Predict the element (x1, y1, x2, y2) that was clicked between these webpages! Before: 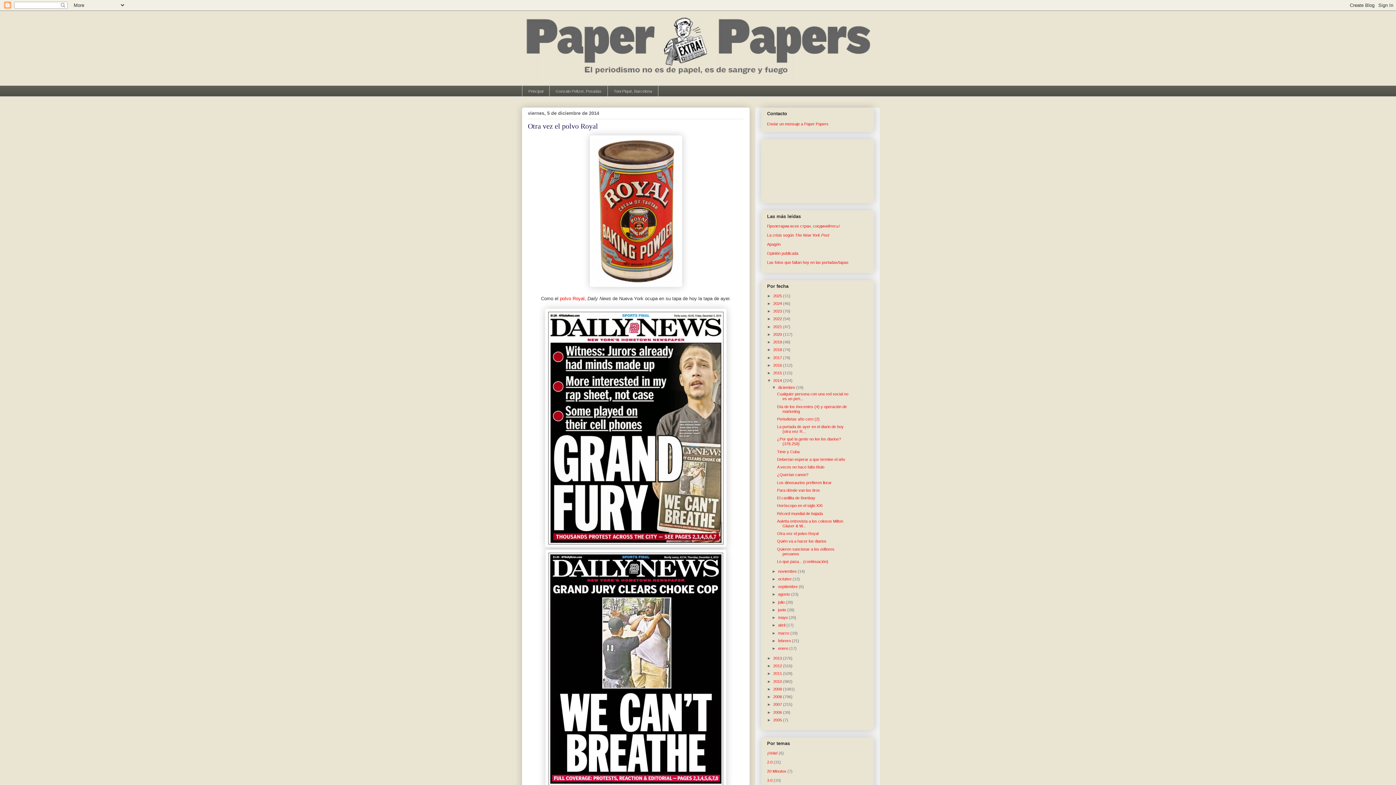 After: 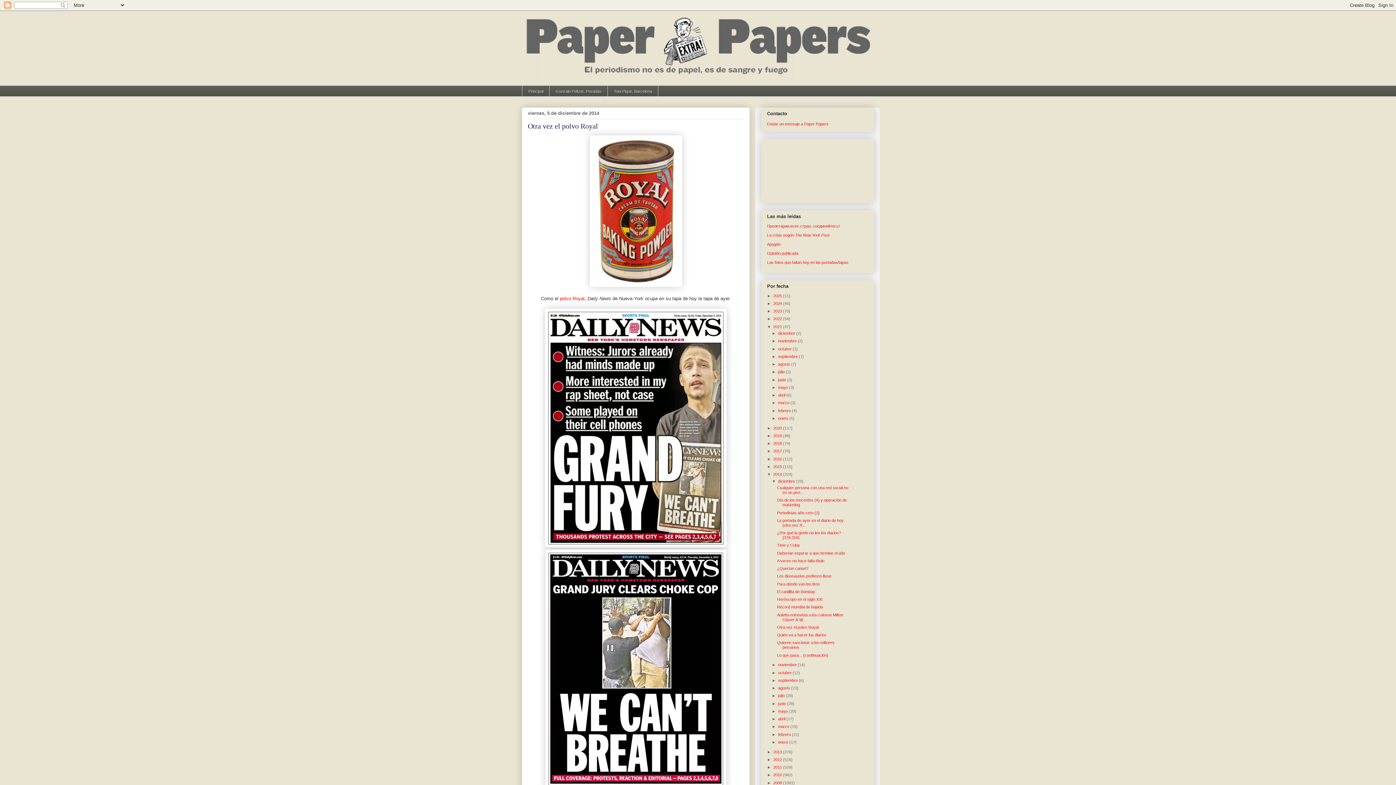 Action: label: ►   bbox: (767, 324, 773, 328)